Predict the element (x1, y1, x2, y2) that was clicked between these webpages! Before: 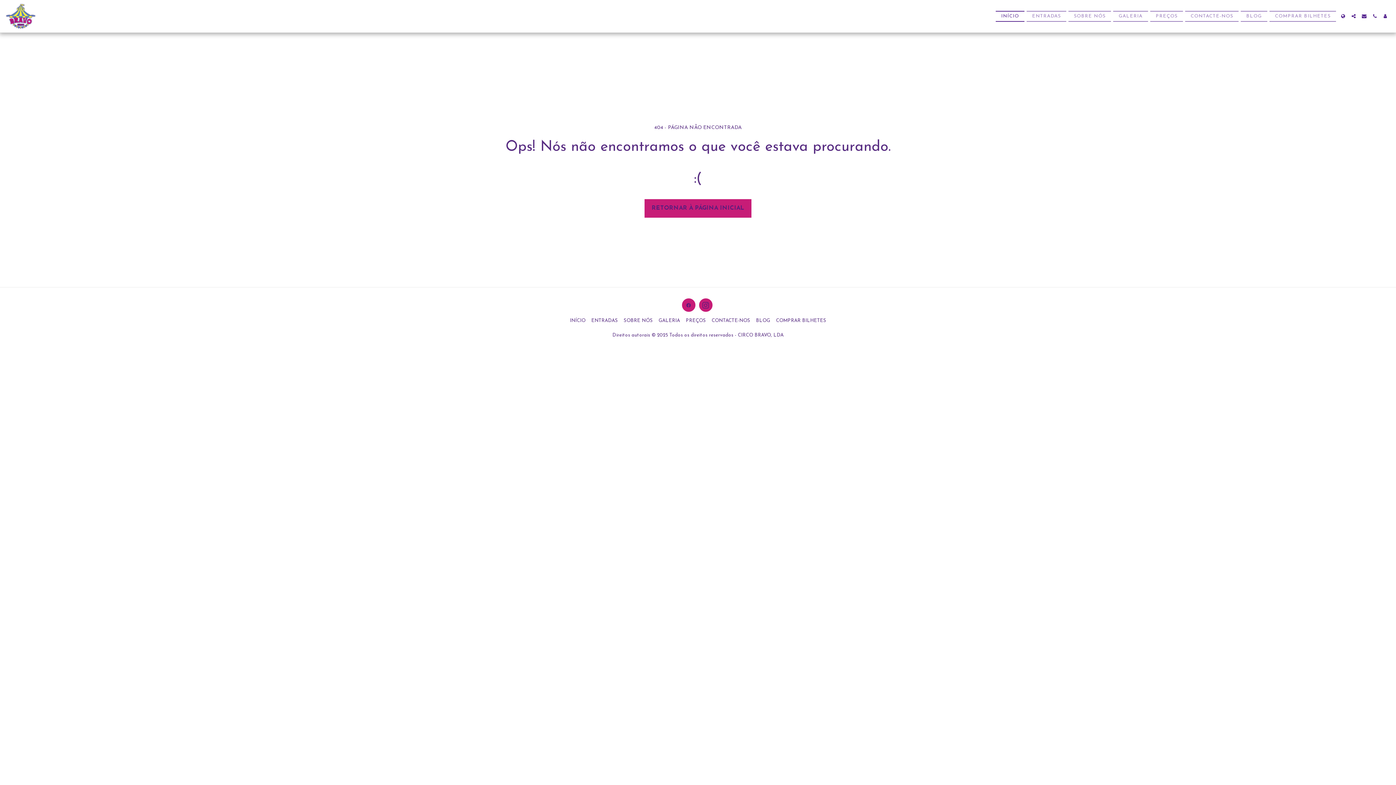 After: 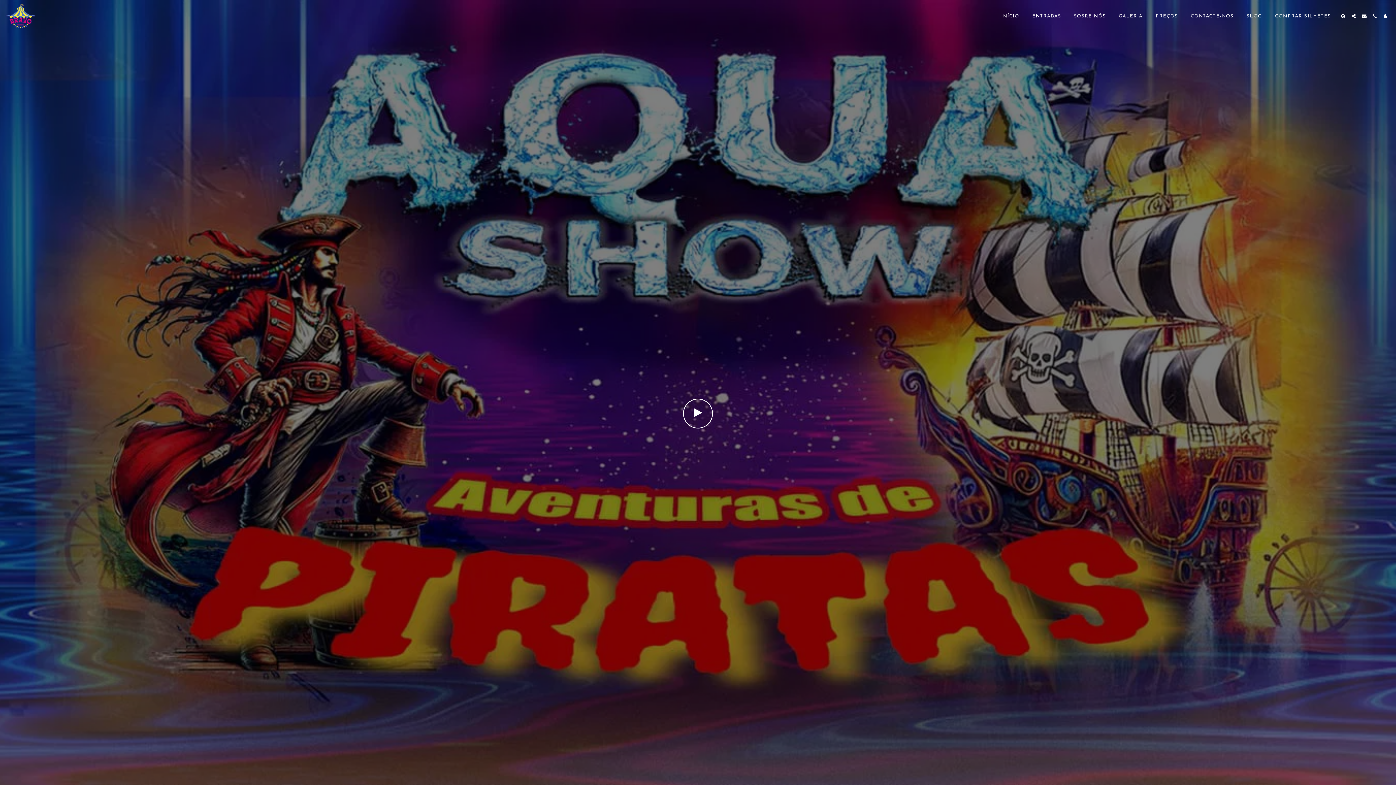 Action: bbox: (644, 199, 751, 217) label: RETORNAR À PÁGINA INICIAL